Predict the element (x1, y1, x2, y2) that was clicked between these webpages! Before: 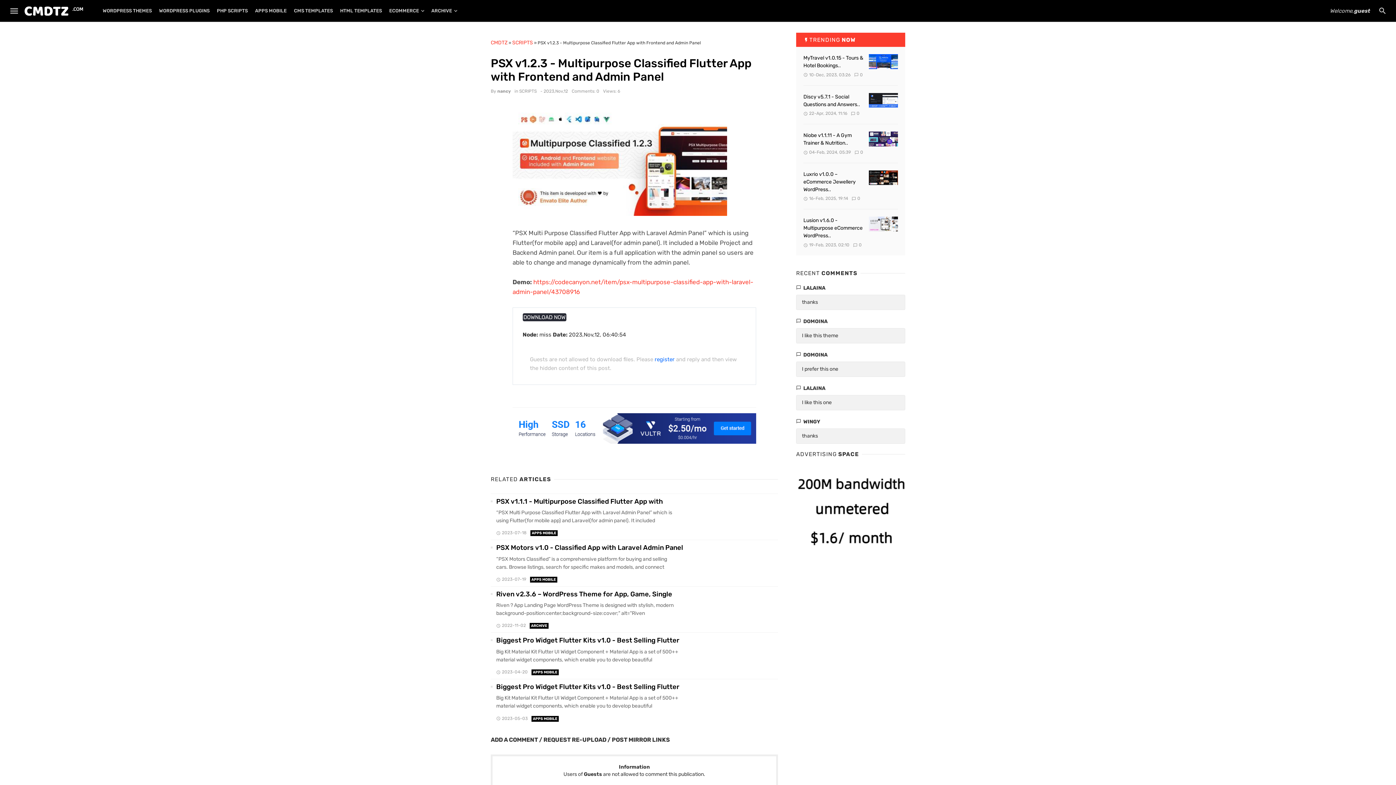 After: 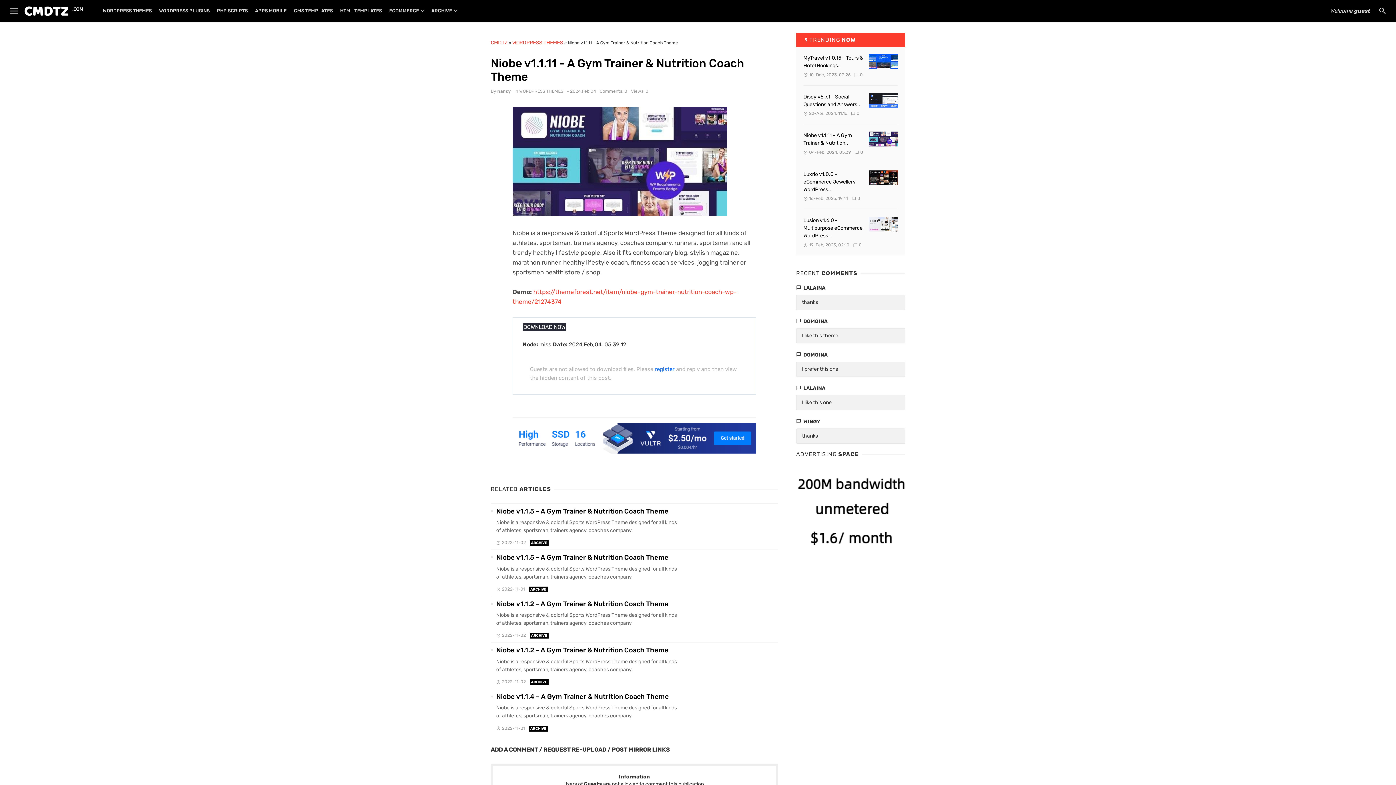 Action: label: 0 bbox: (854, 149, 863, 154)